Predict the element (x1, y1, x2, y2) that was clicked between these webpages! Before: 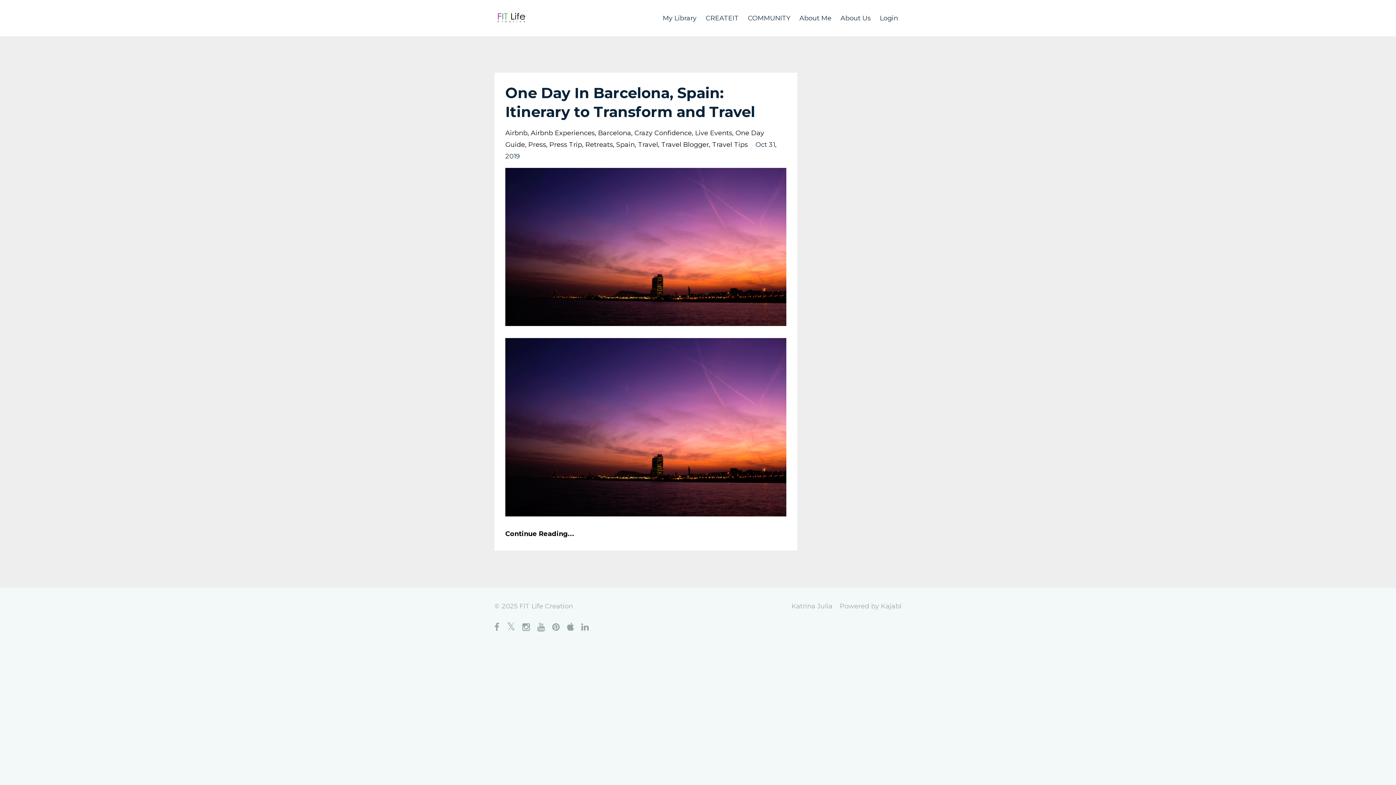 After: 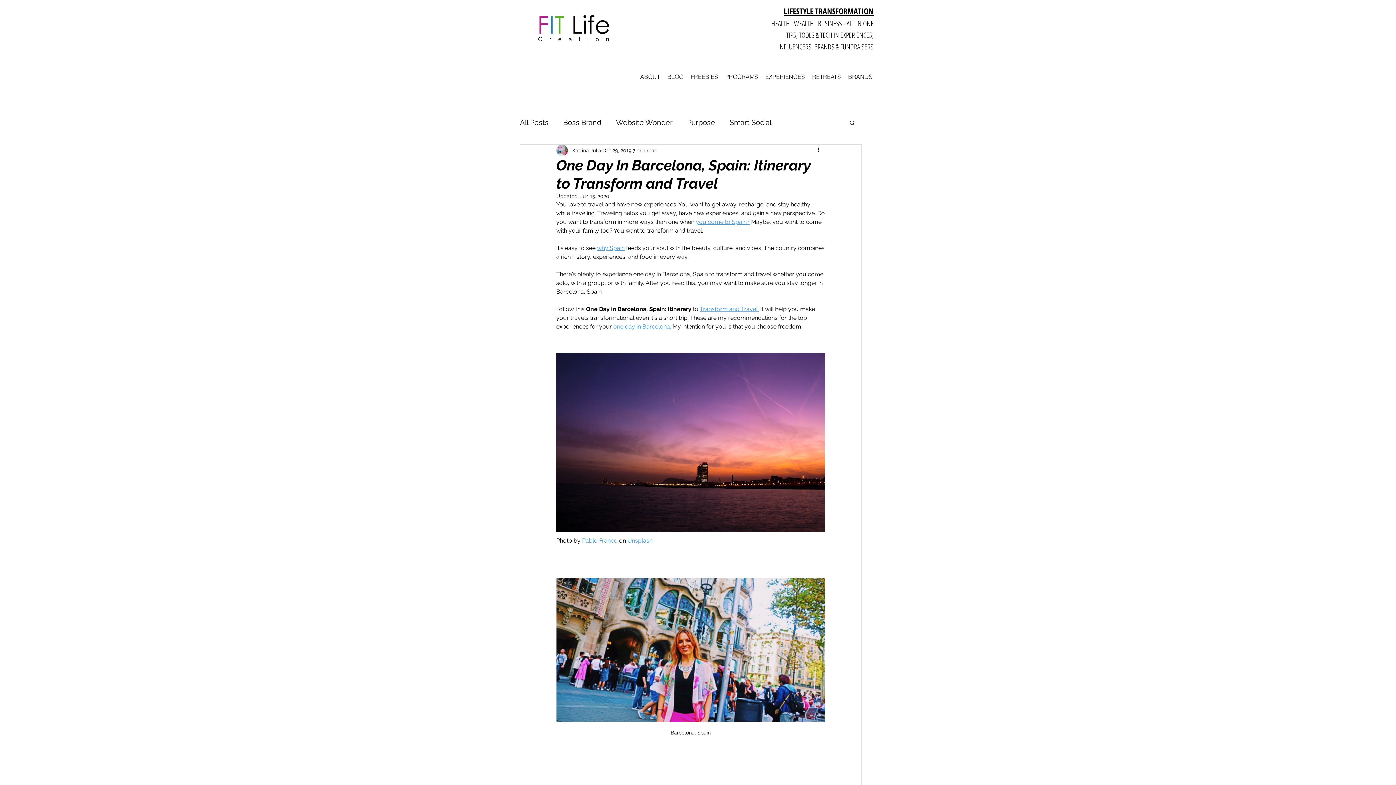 Action: bbox: (505, 422, 786, 430)